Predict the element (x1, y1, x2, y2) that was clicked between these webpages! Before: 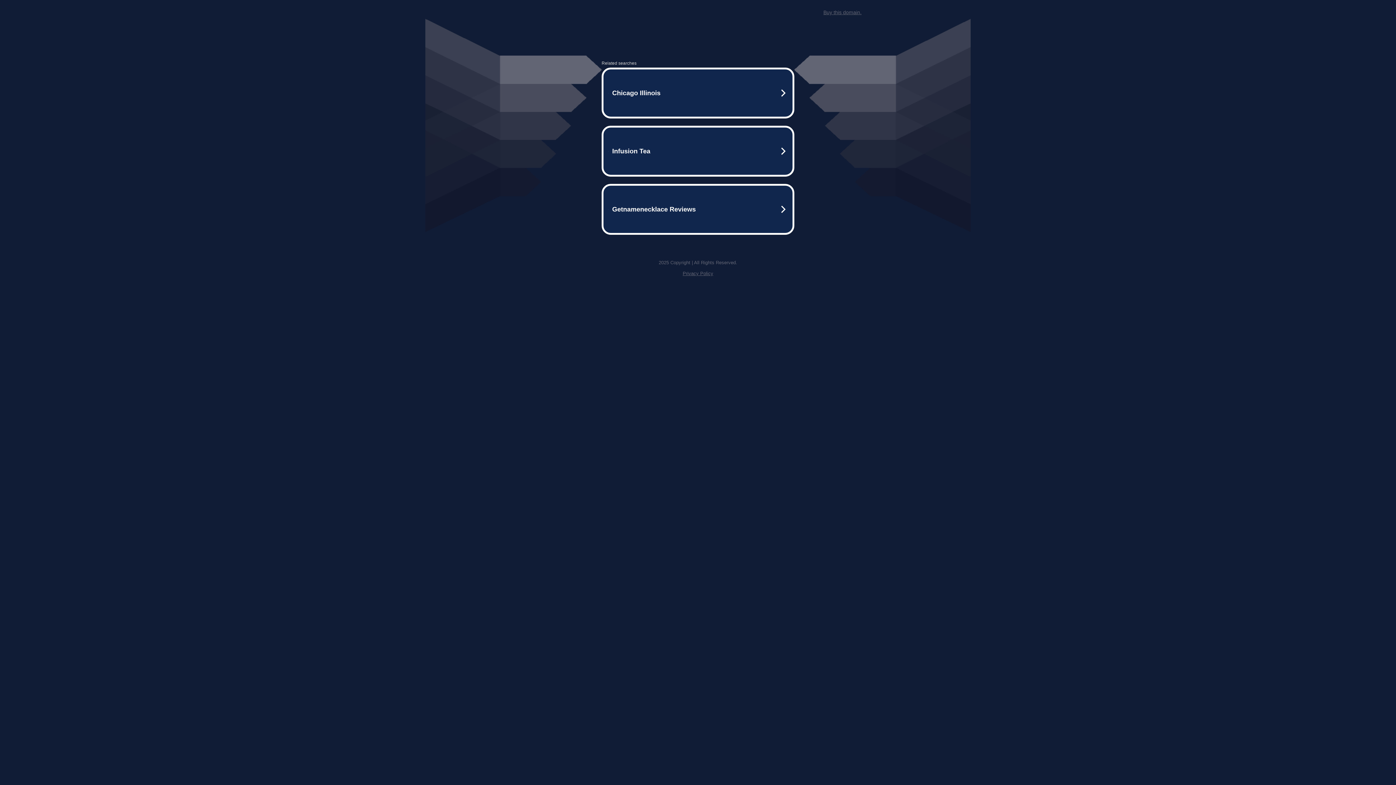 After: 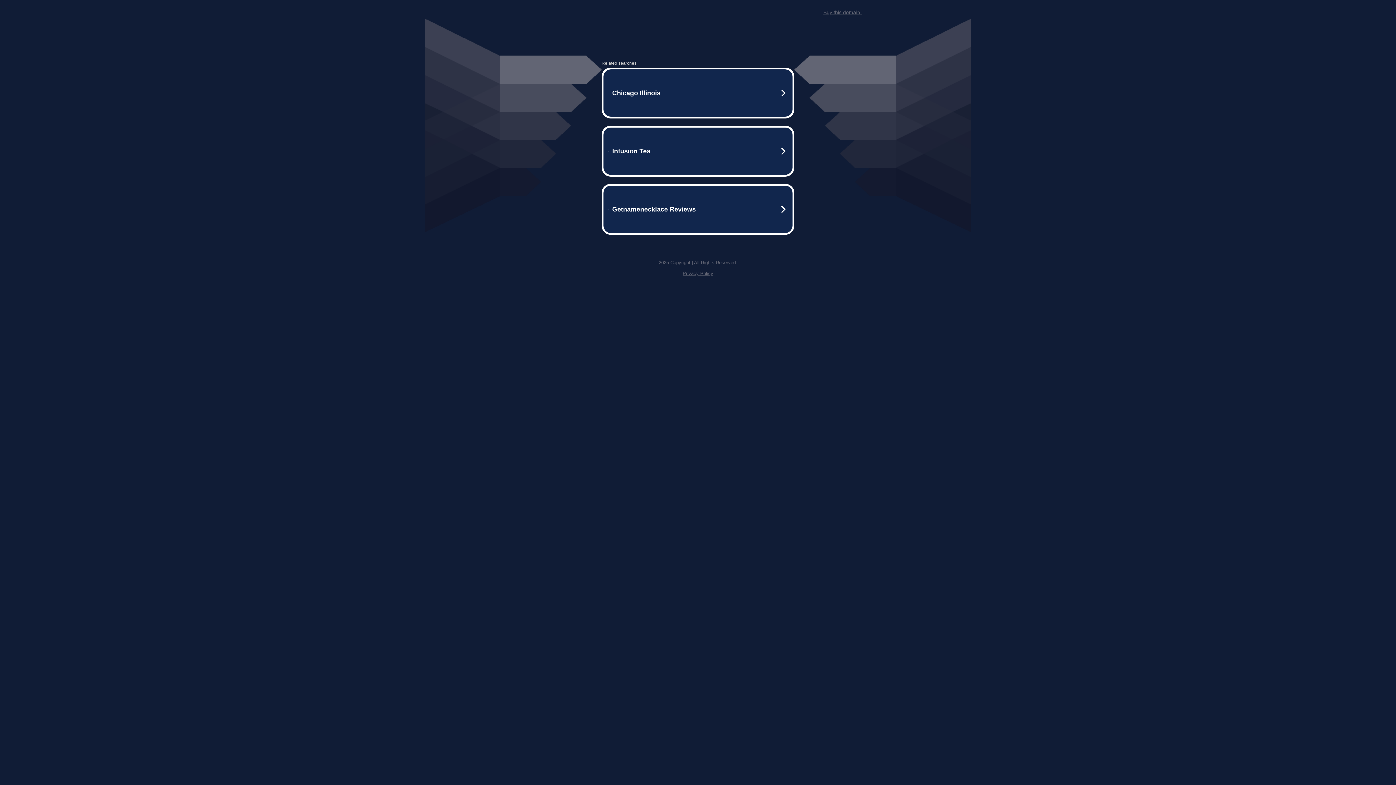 Action: label: Buy this domain. bbox: (823, 9, 861, 15)